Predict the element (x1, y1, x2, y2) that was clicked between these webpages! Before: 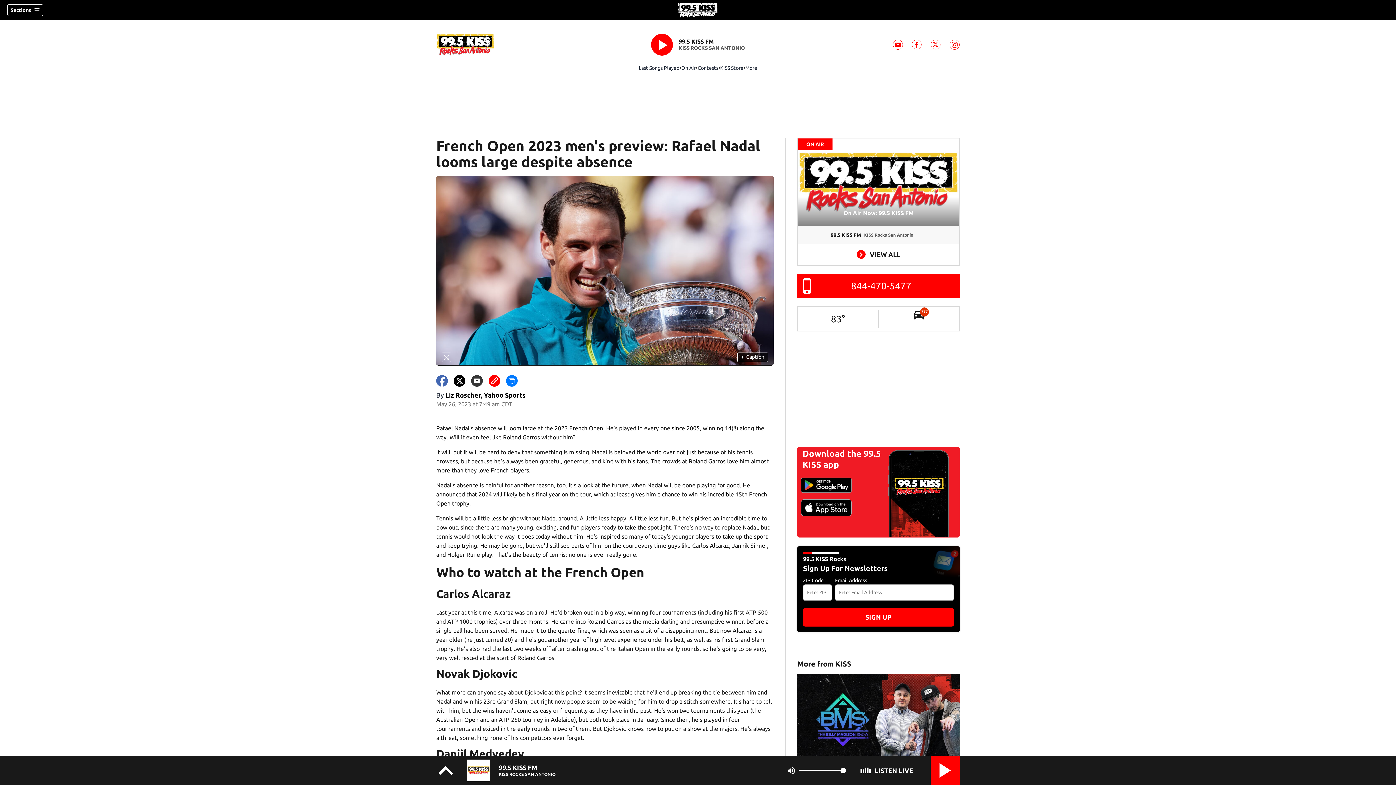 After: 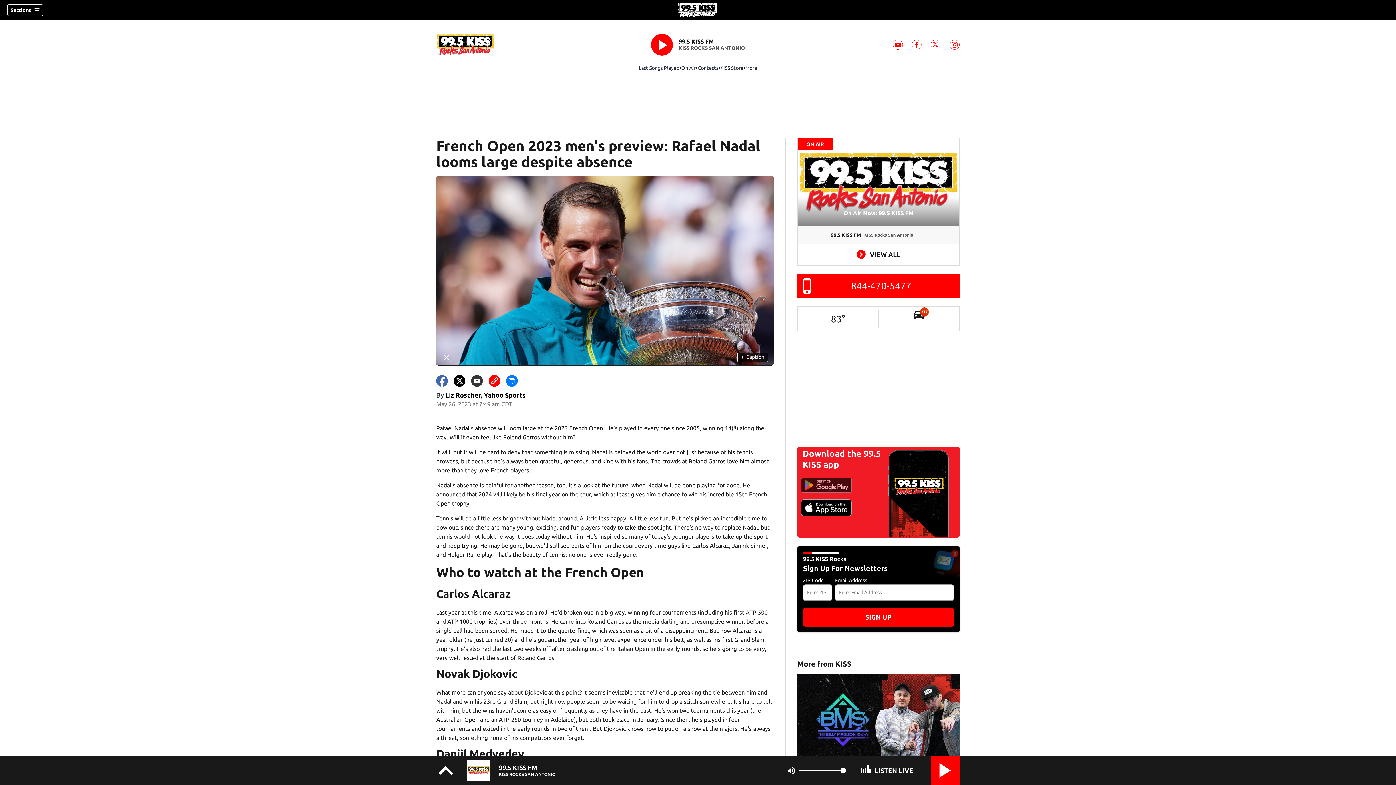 Action: bbox: (797, 480, 855, 488)